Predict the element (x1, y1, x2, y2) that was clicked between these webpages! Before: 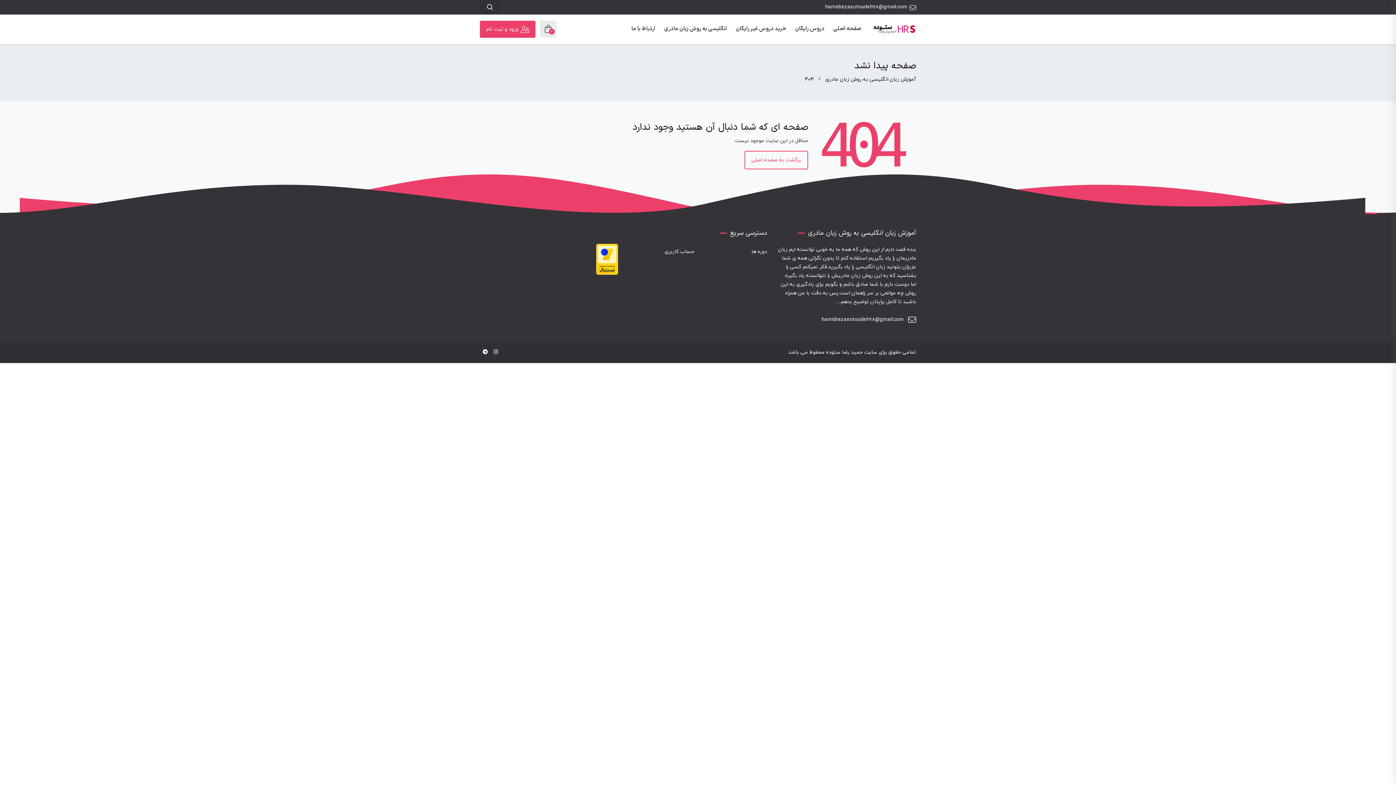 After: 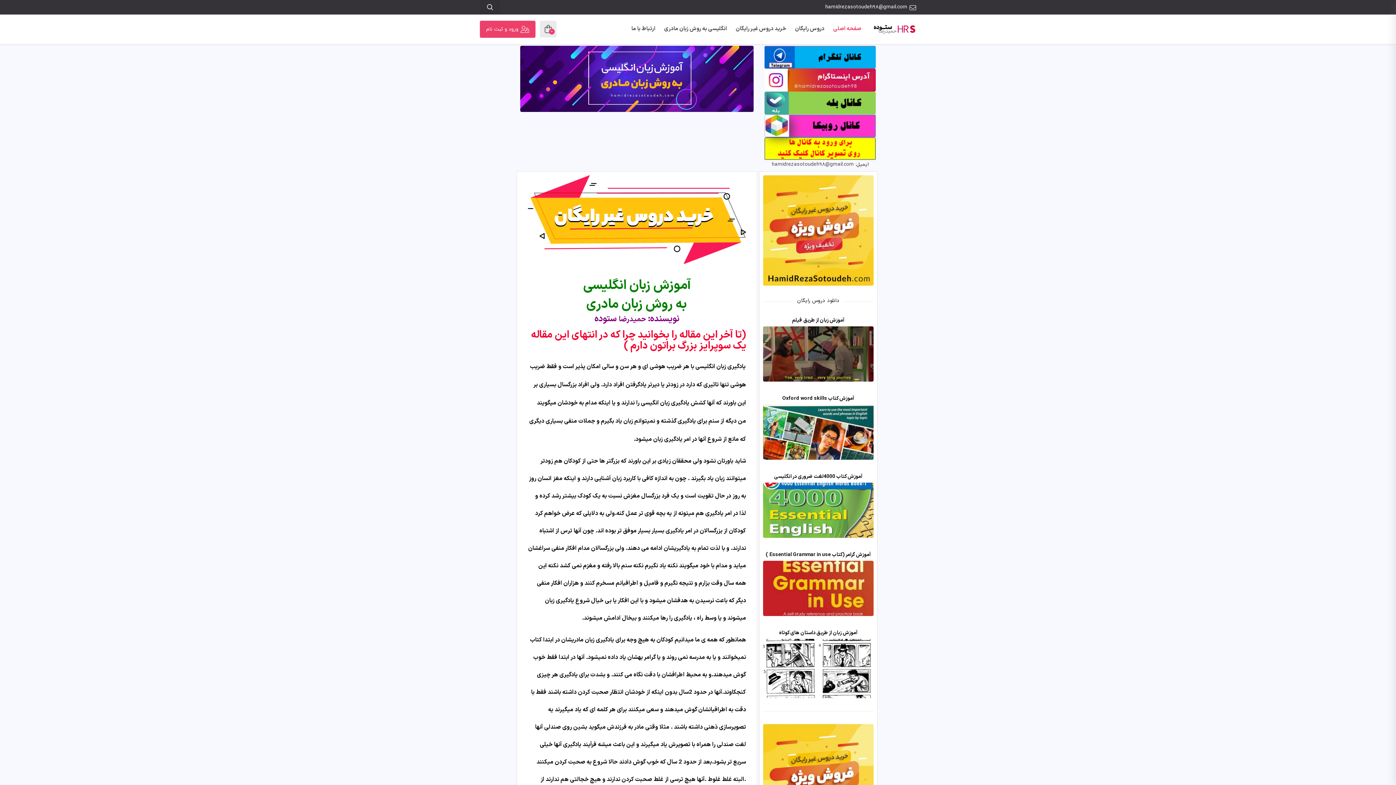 Action: bbox: (829, 19, 865, 38) label: صفحه اصلی